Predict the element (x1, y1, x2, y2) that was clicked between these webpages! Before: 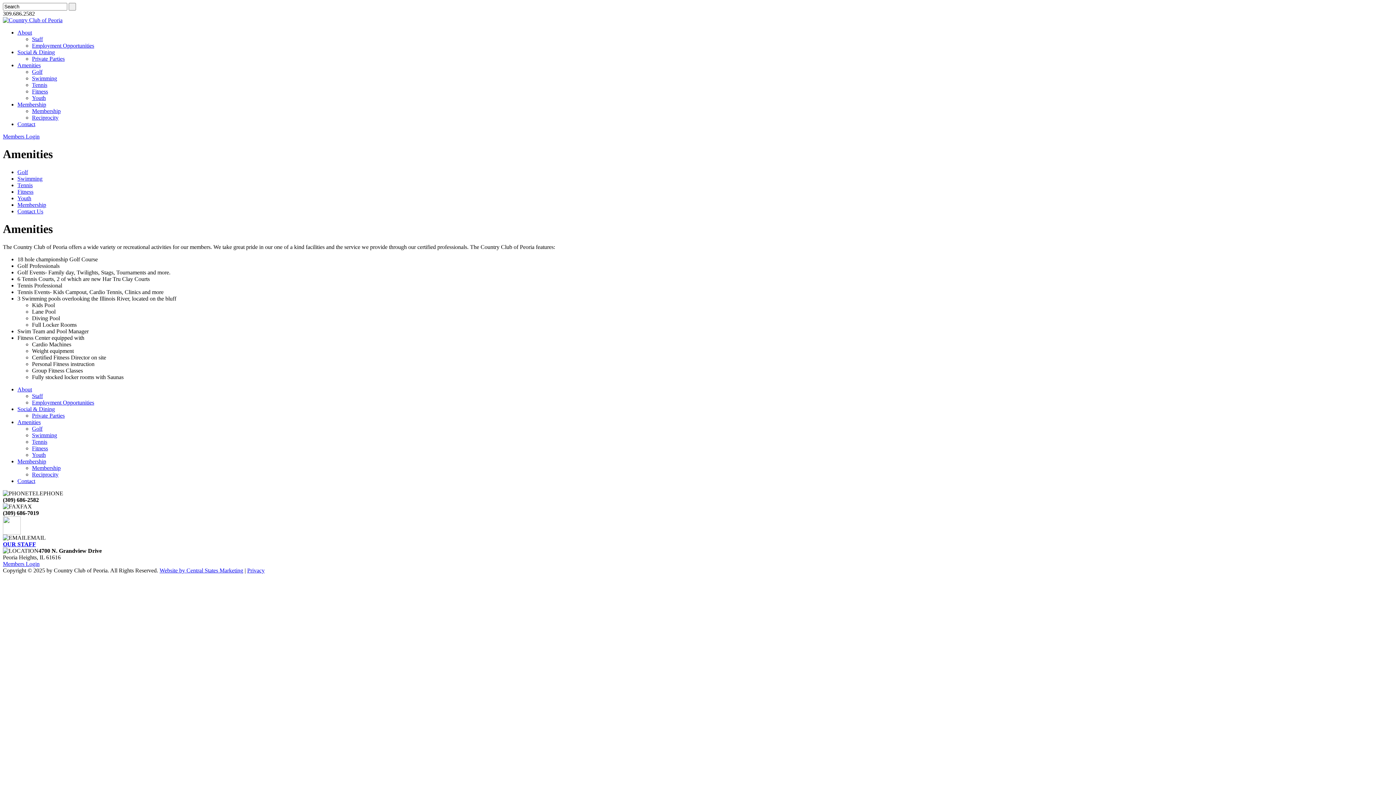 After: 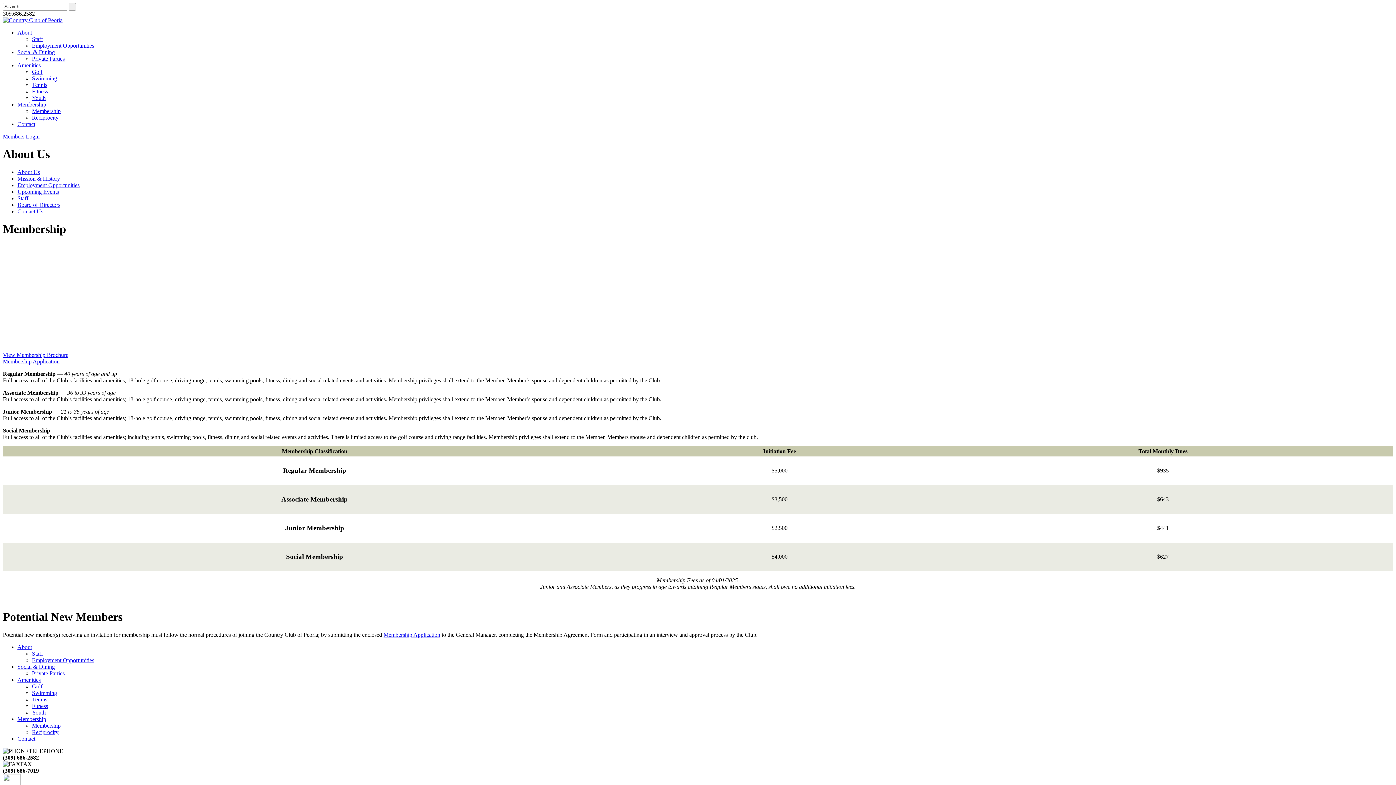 Action: label: Membership bbox: (32, 108, 60, 114)